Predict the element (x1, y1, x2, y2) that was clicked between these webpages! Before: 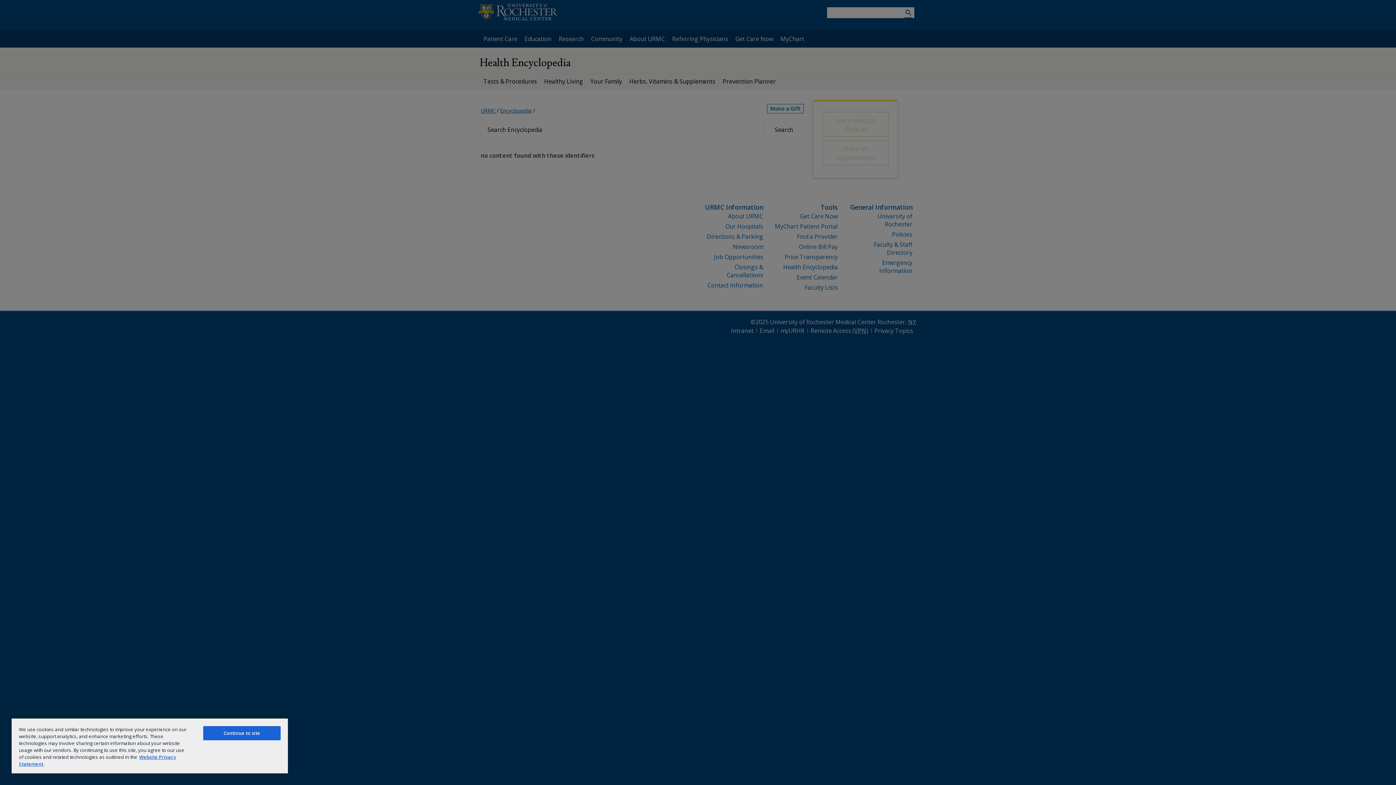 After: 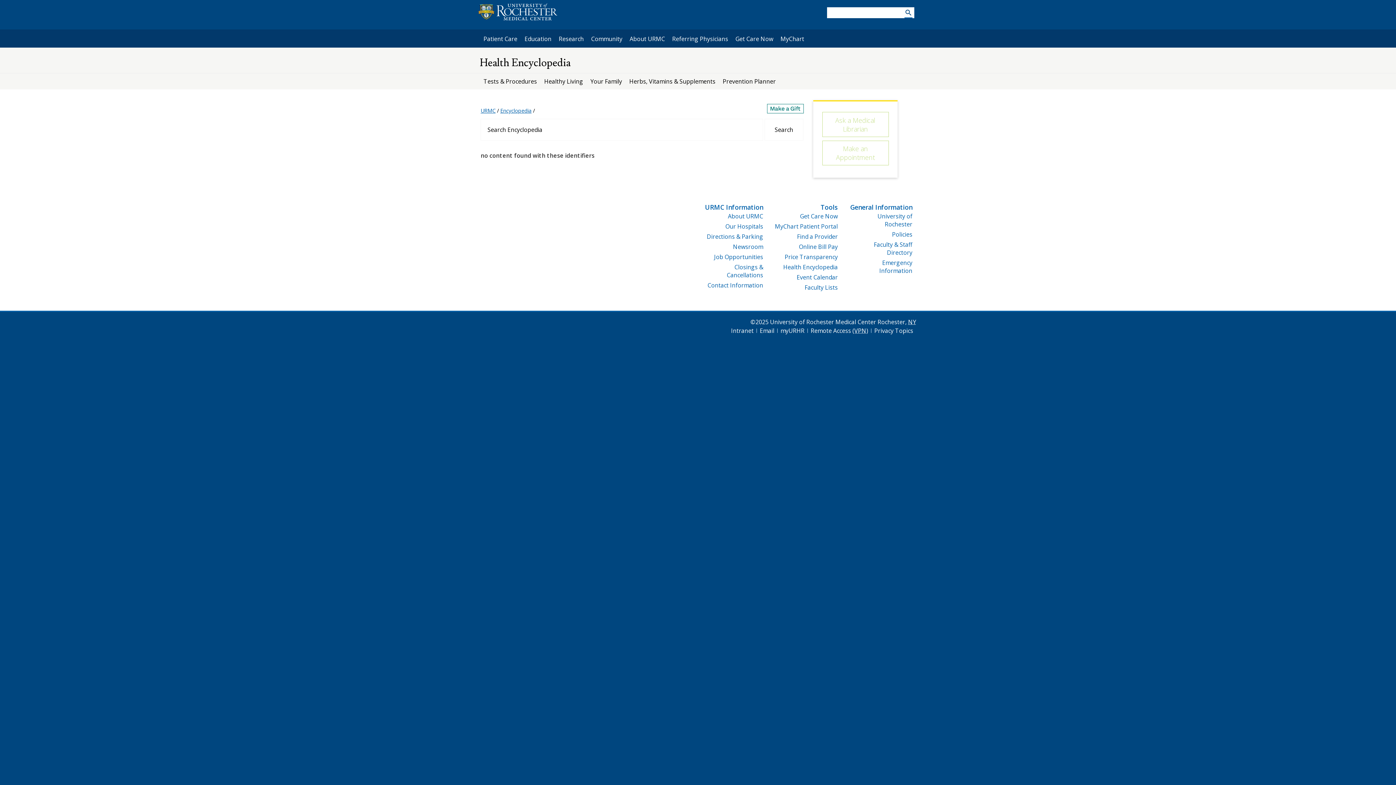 Action: bbox: (203, 726, 280, 740) label: Continue to site